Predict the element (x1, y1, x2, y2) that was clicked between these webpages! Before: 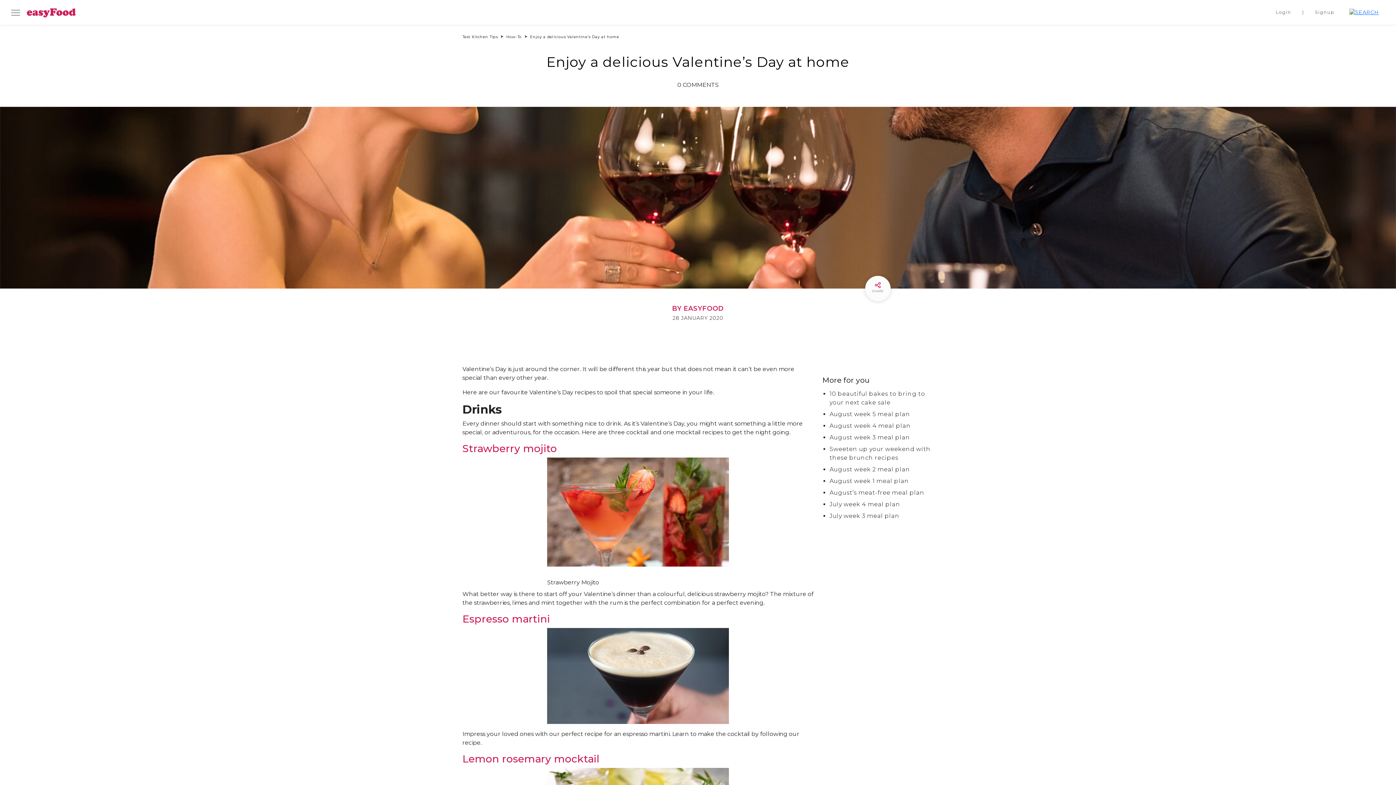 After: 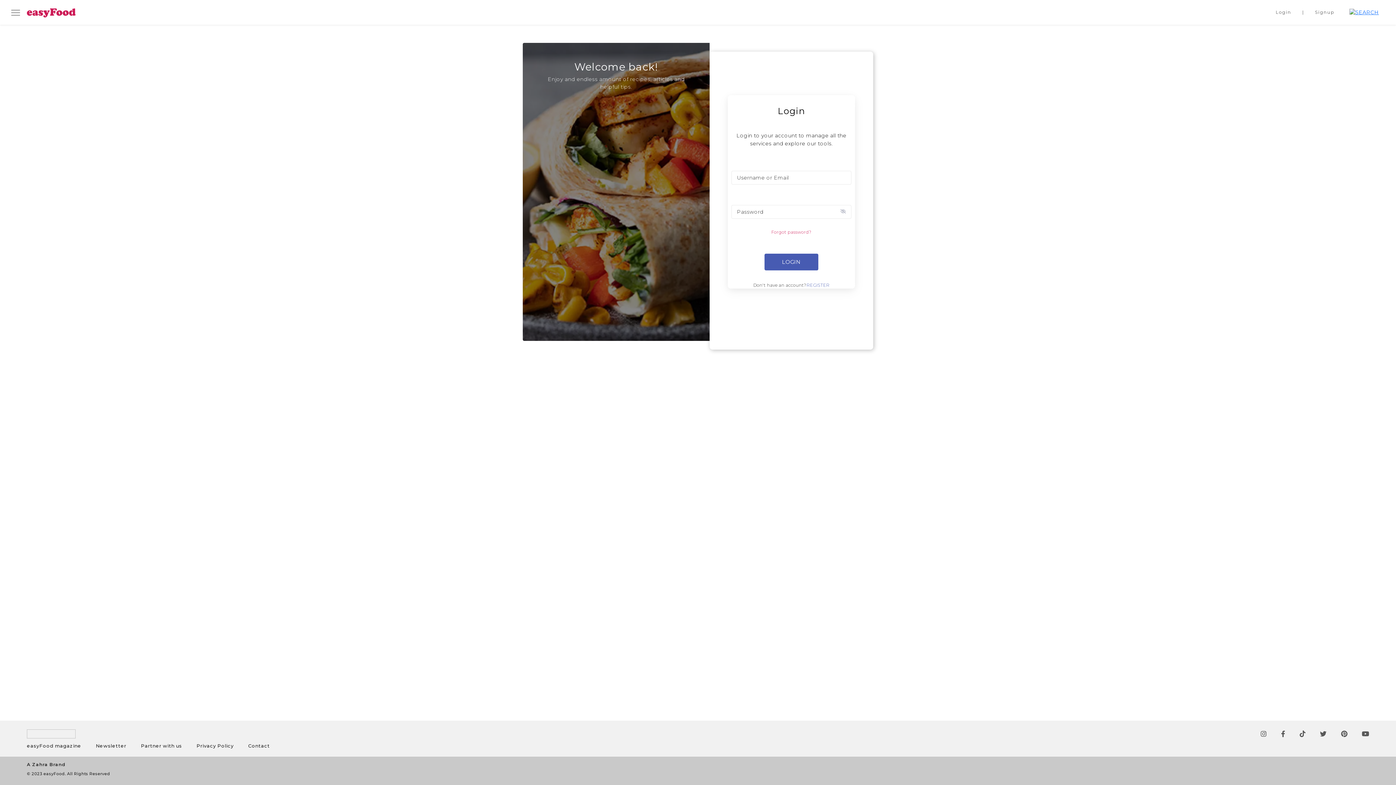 Action: label: Login bbox: (1276, 6, 1291, 18)